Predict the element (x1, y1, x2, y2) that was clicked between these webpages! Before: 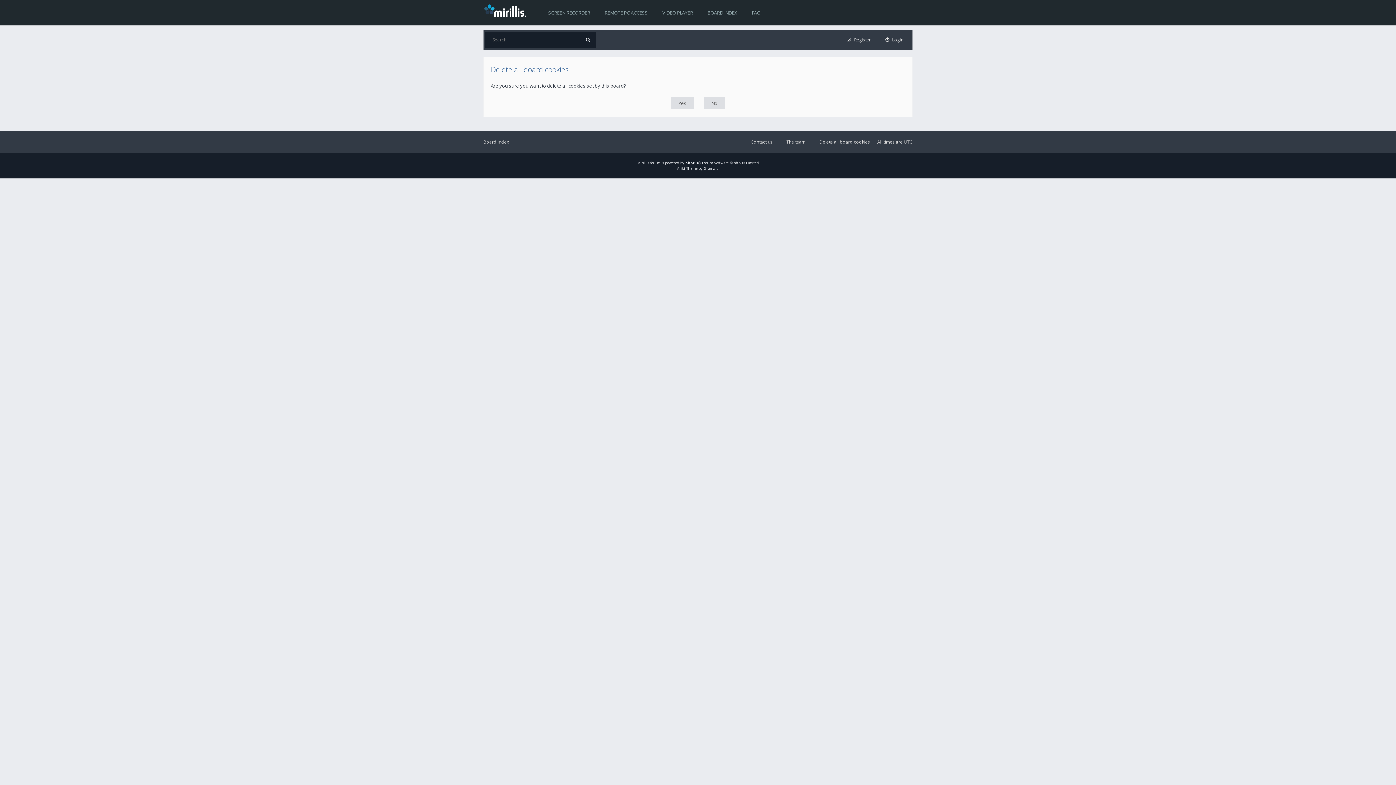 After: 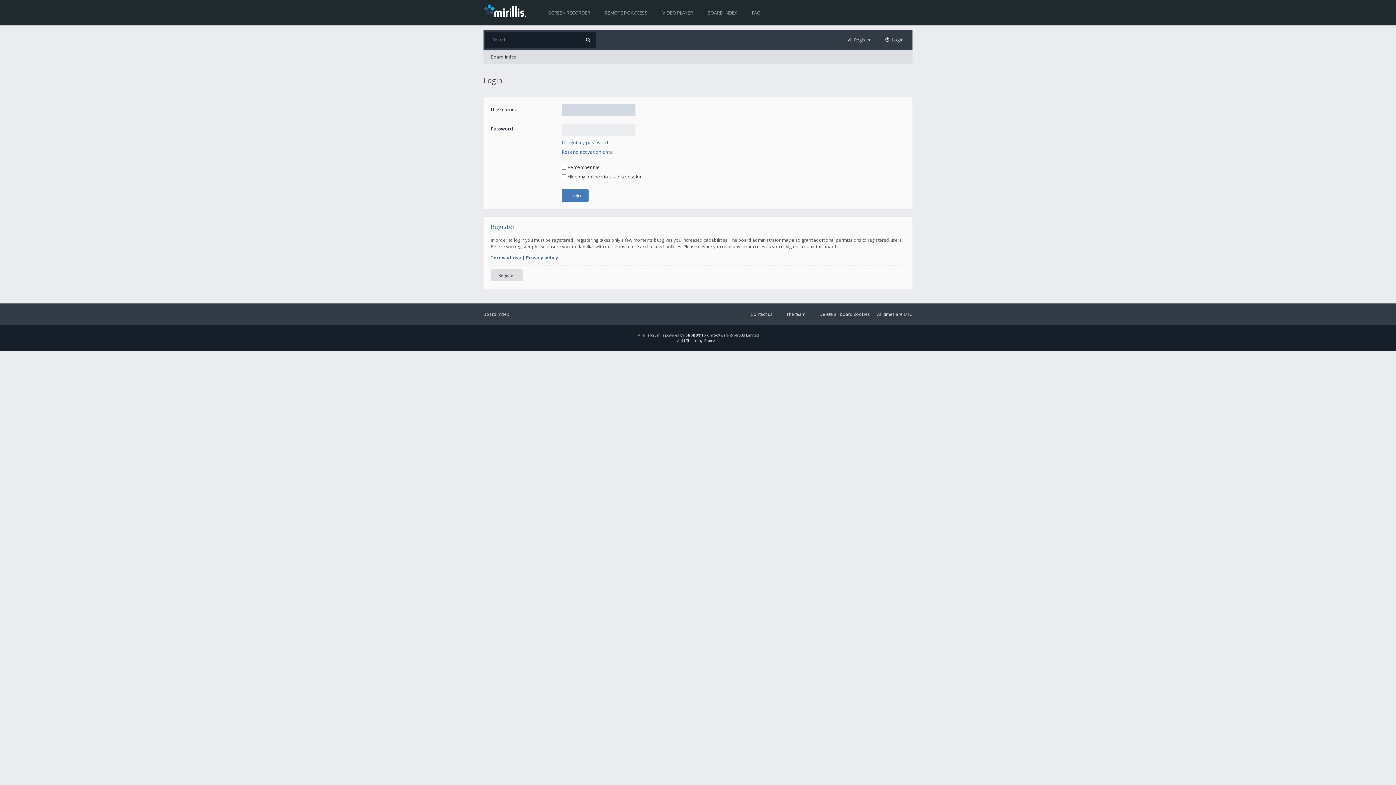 Action: label: Login bbox: (878, 31, 910, 48)